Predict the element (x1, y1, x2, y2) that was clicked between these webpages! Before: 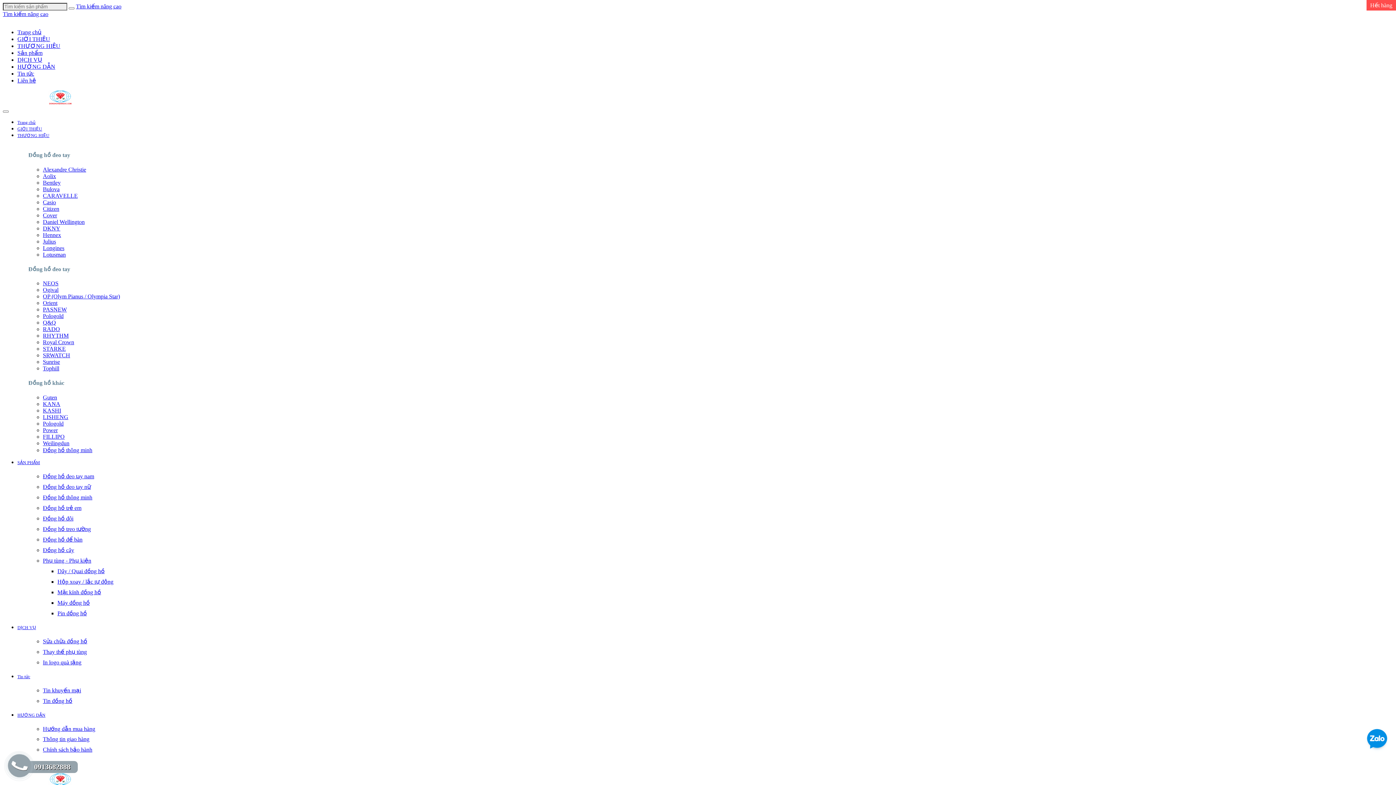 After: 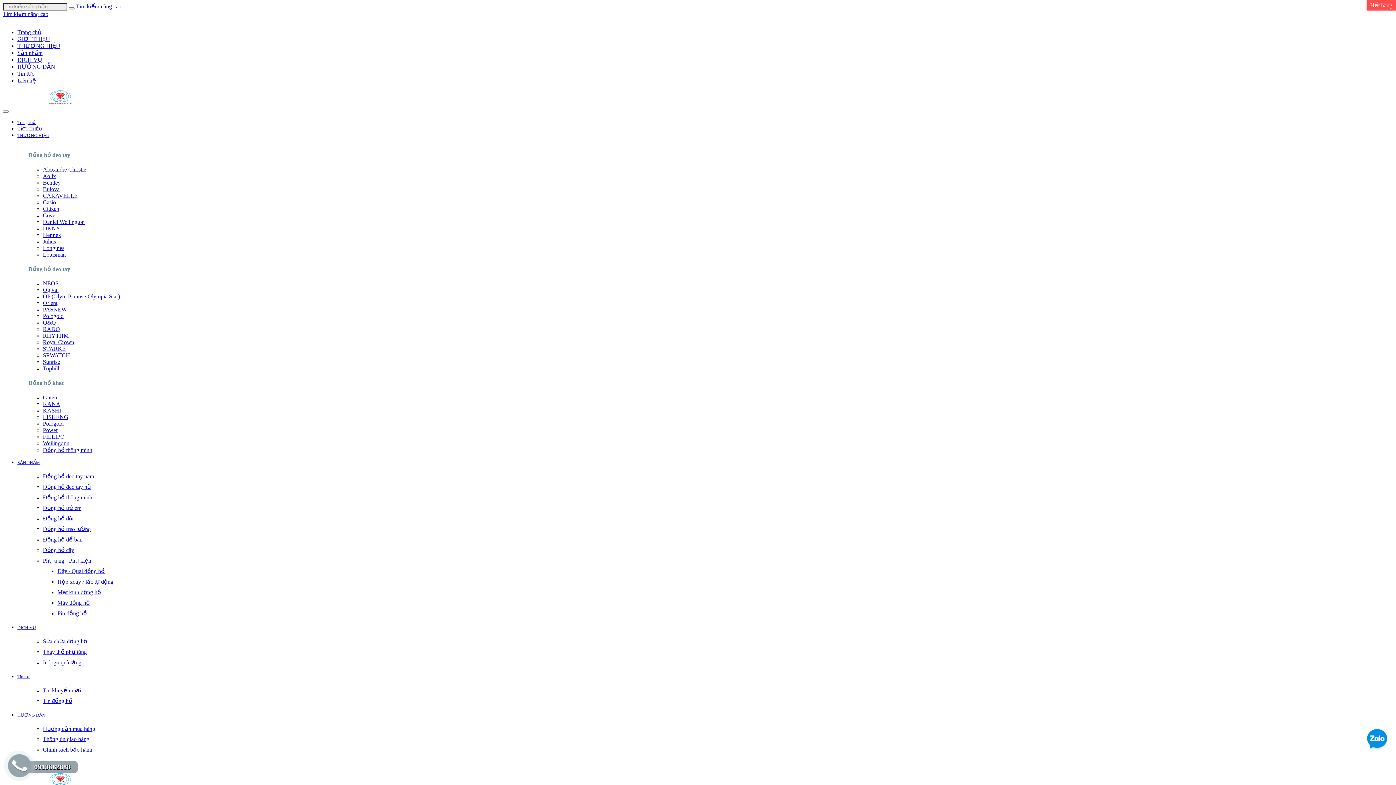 Action: label: Daniel Wellington bbox: (42, 218, 301, 225)